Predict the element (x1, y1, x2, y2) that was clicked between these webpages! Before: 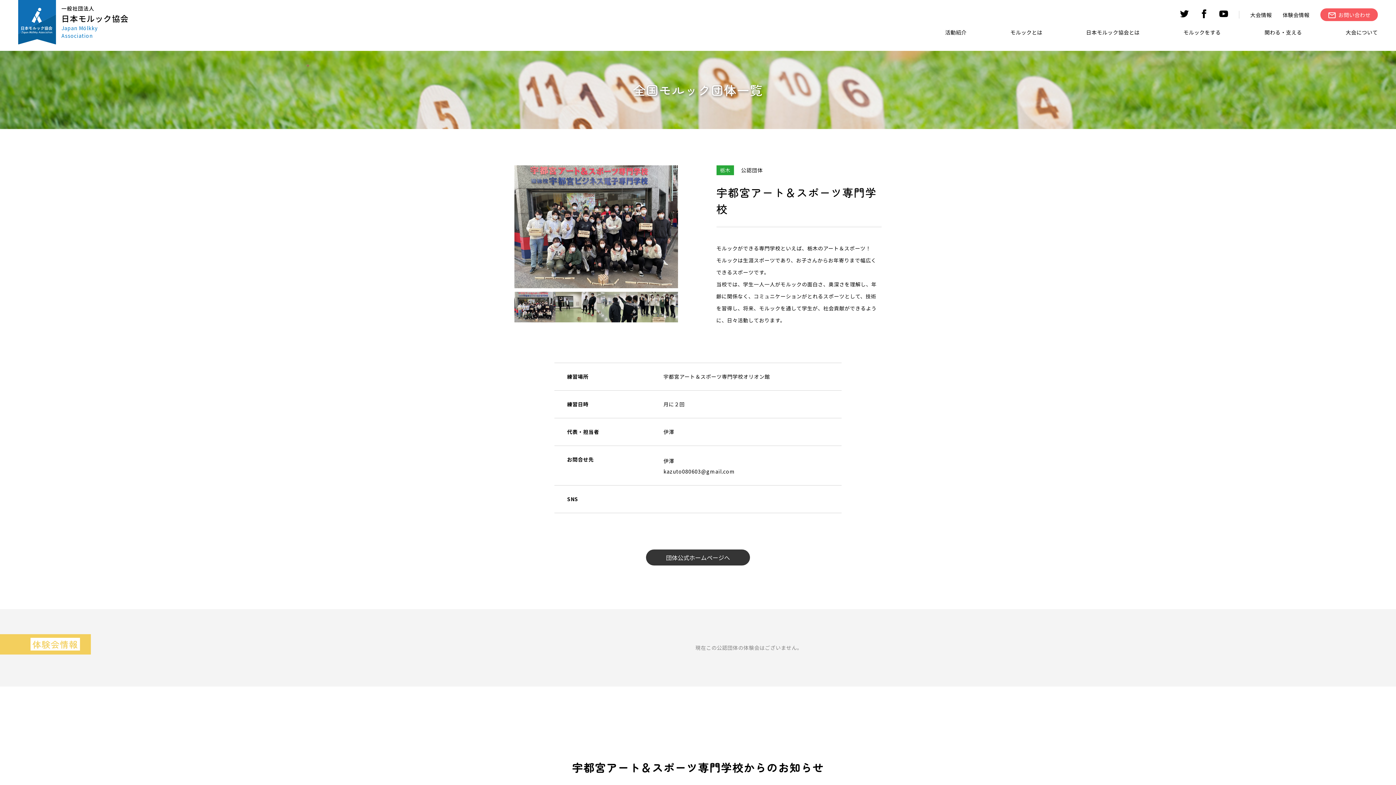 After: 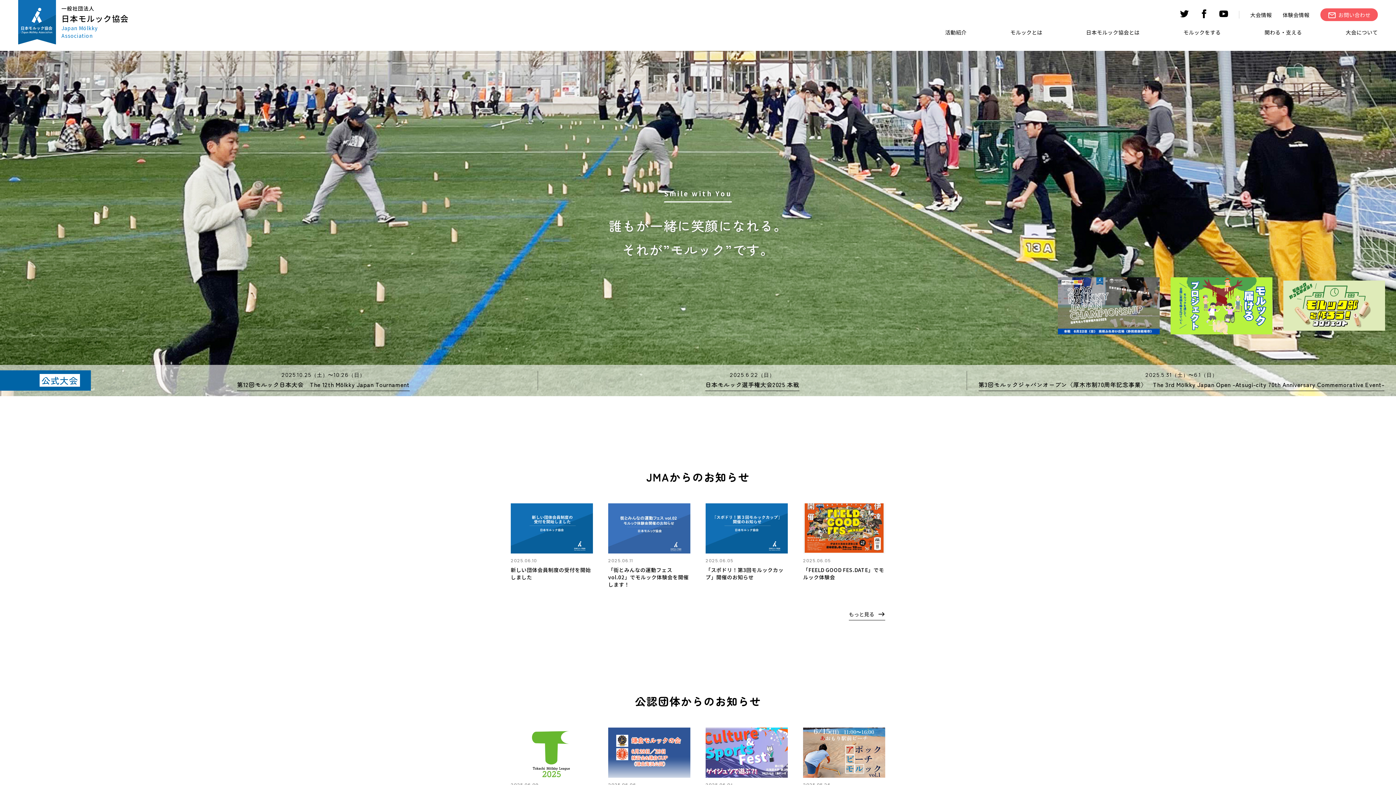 Action: bbox: (18, 0, 129, 44) label: 一般社団法人
日本モルック協会

Japan Mölkky Association